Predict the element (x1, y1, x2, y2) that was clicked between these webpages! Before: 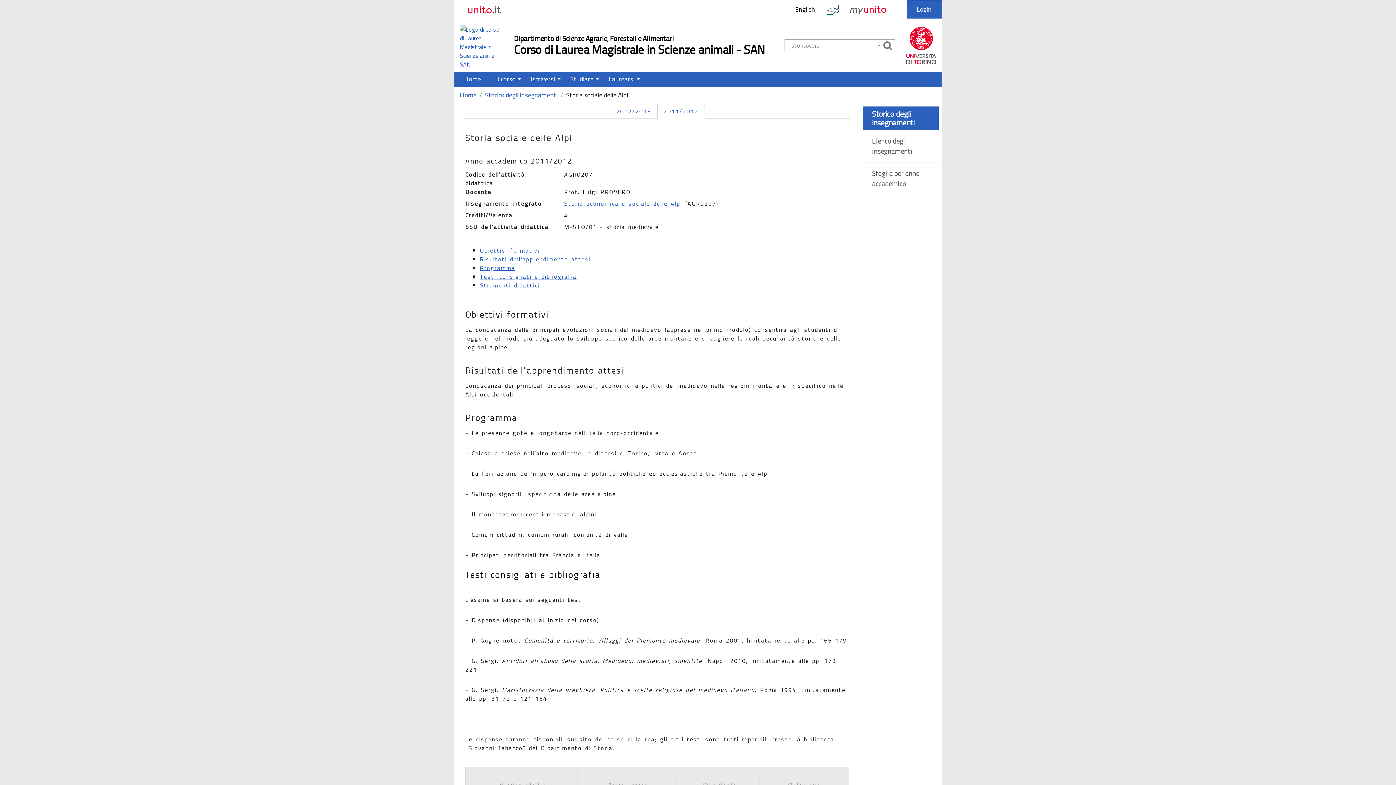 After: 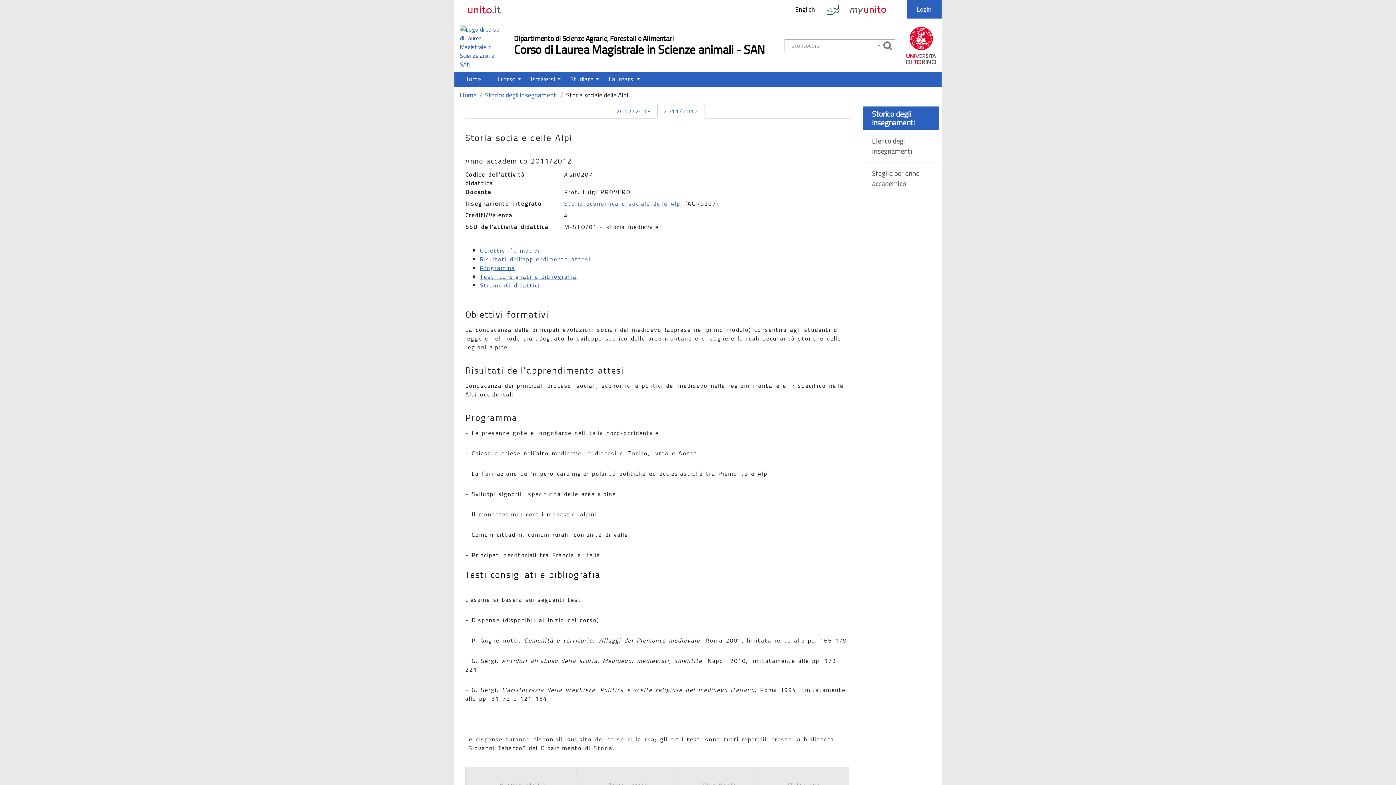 Action: bbox: (480, 281, 540, 289) label: Strumenti didattici